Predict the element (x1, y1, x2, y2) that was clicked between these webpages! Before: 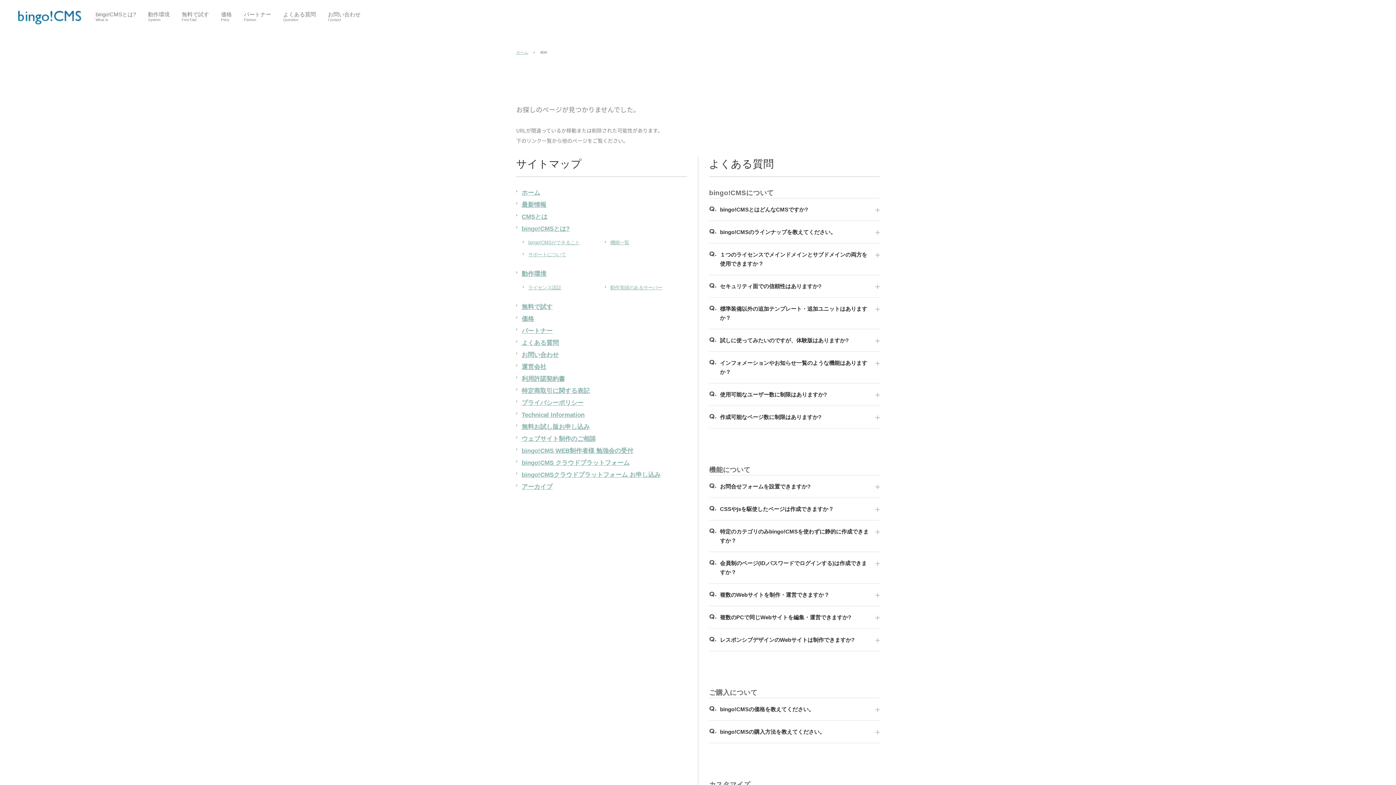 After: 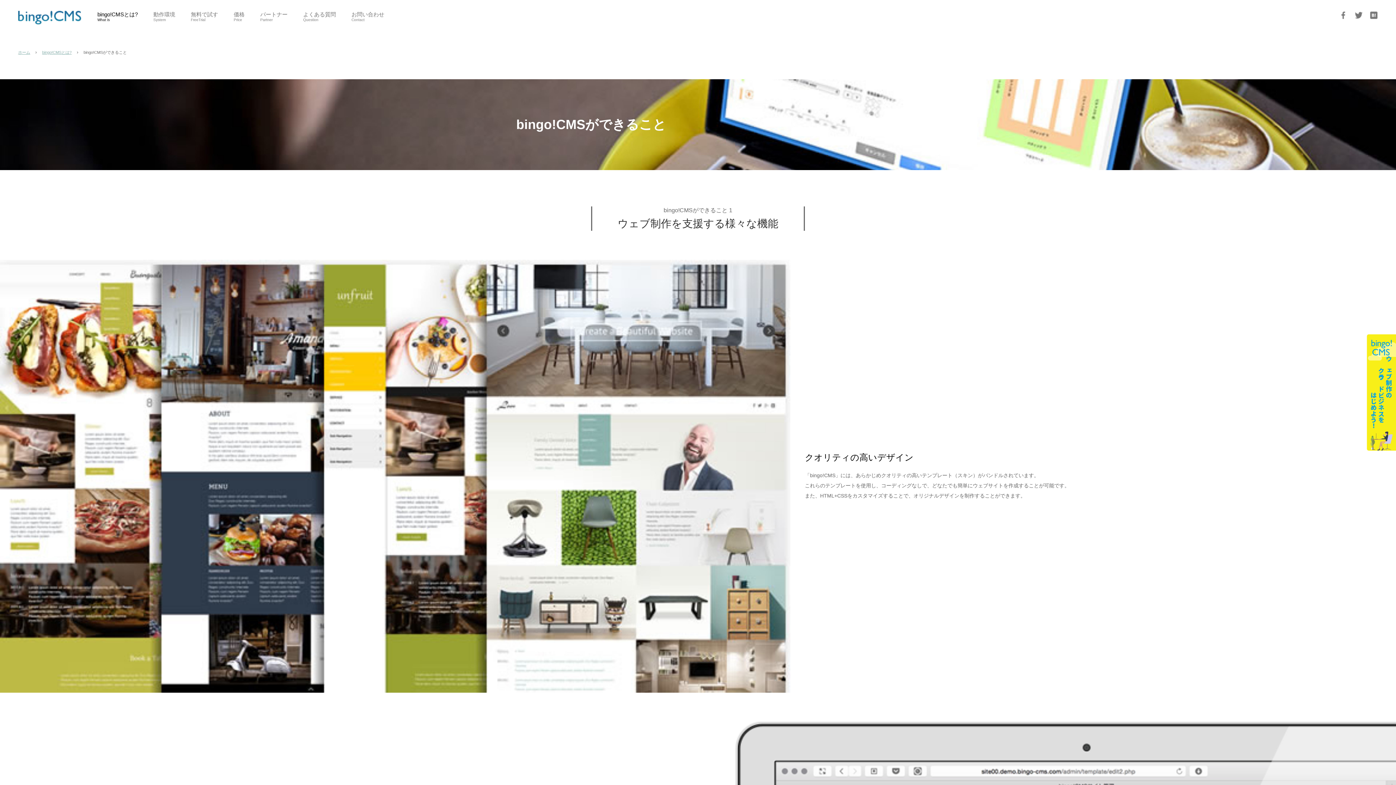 Action: label: bingo!CMSができること bbox: (522, 240, 580, 245)